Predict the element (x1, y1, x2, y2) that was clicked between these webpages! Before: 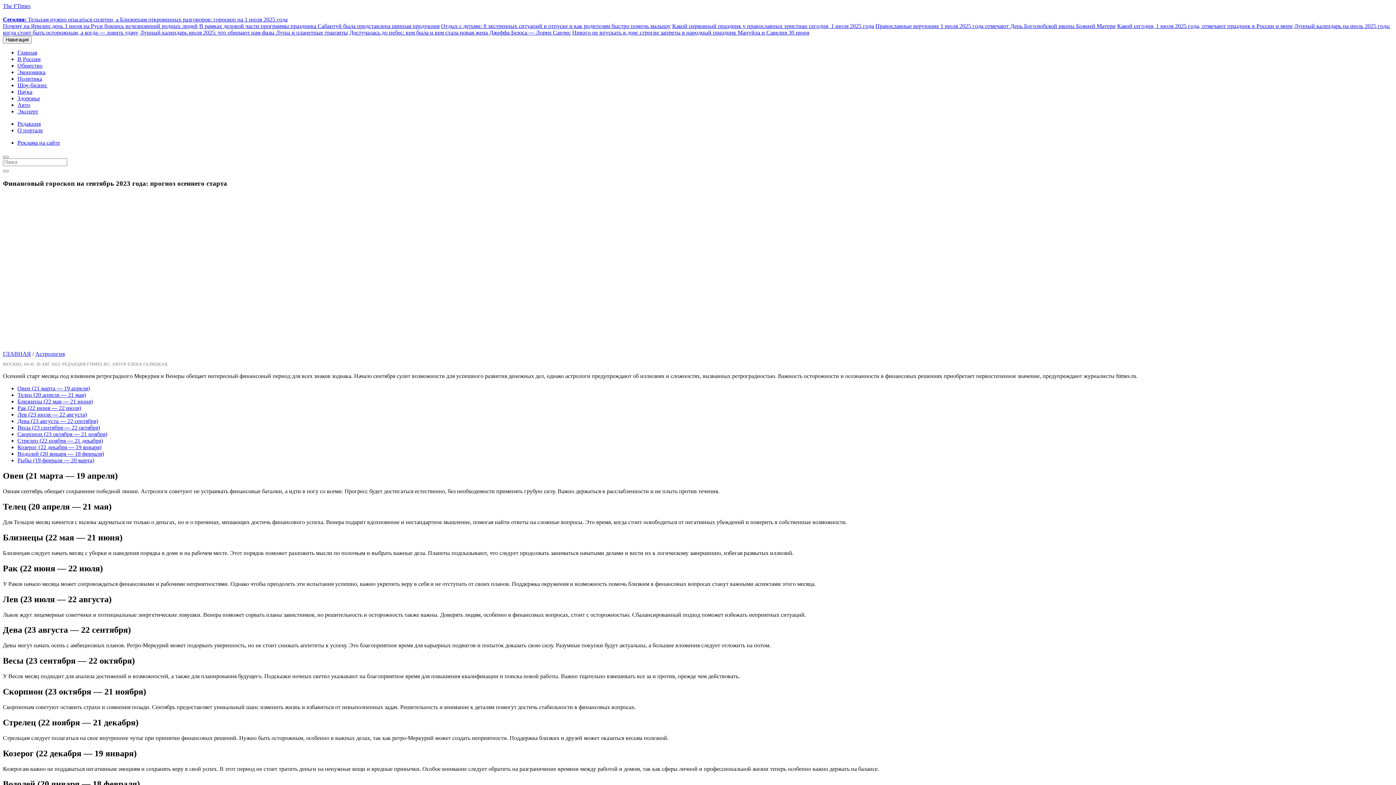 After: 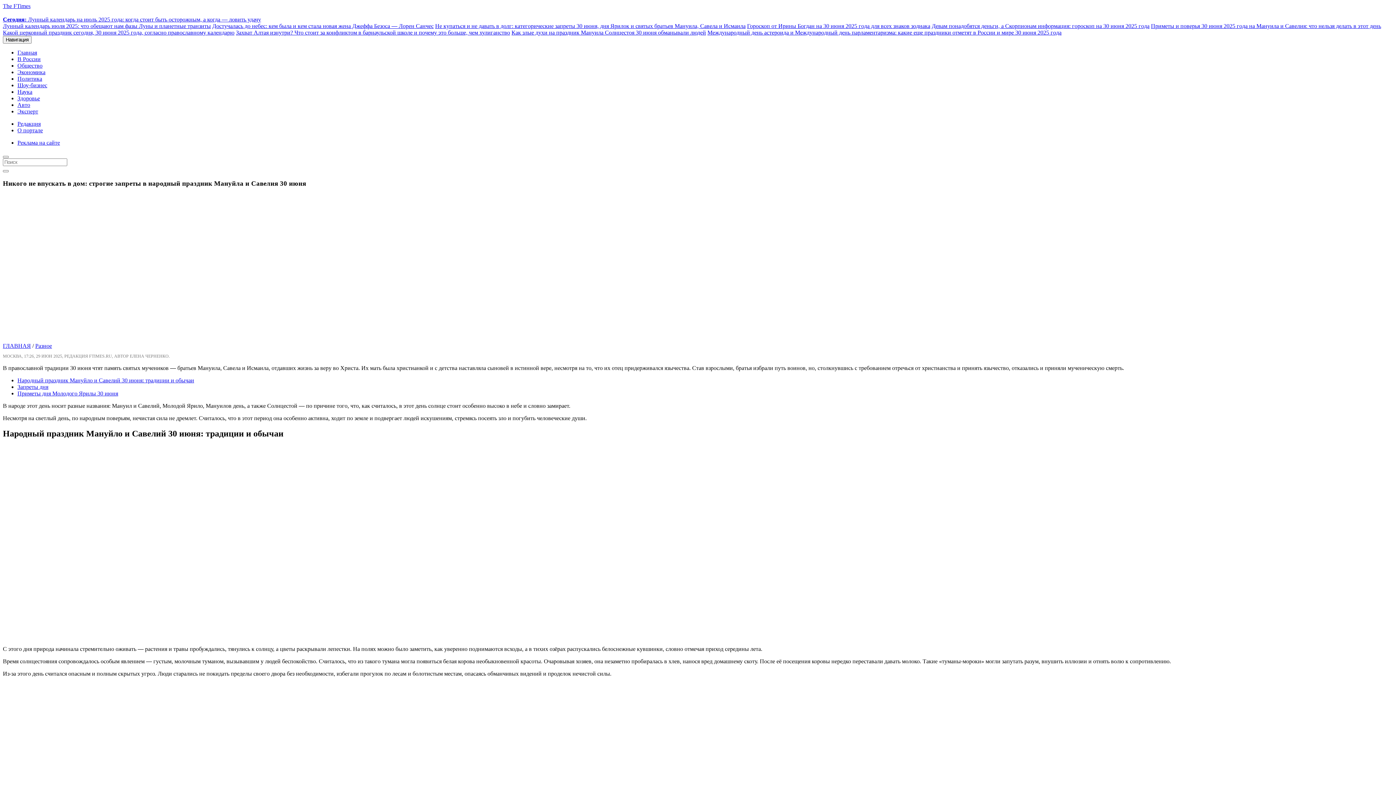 Action: label: Никого не впускать в дом: строгие запреты в народный праздник Мануйла и Савелия 30 июня bbox: (572, 29, 809, 35)